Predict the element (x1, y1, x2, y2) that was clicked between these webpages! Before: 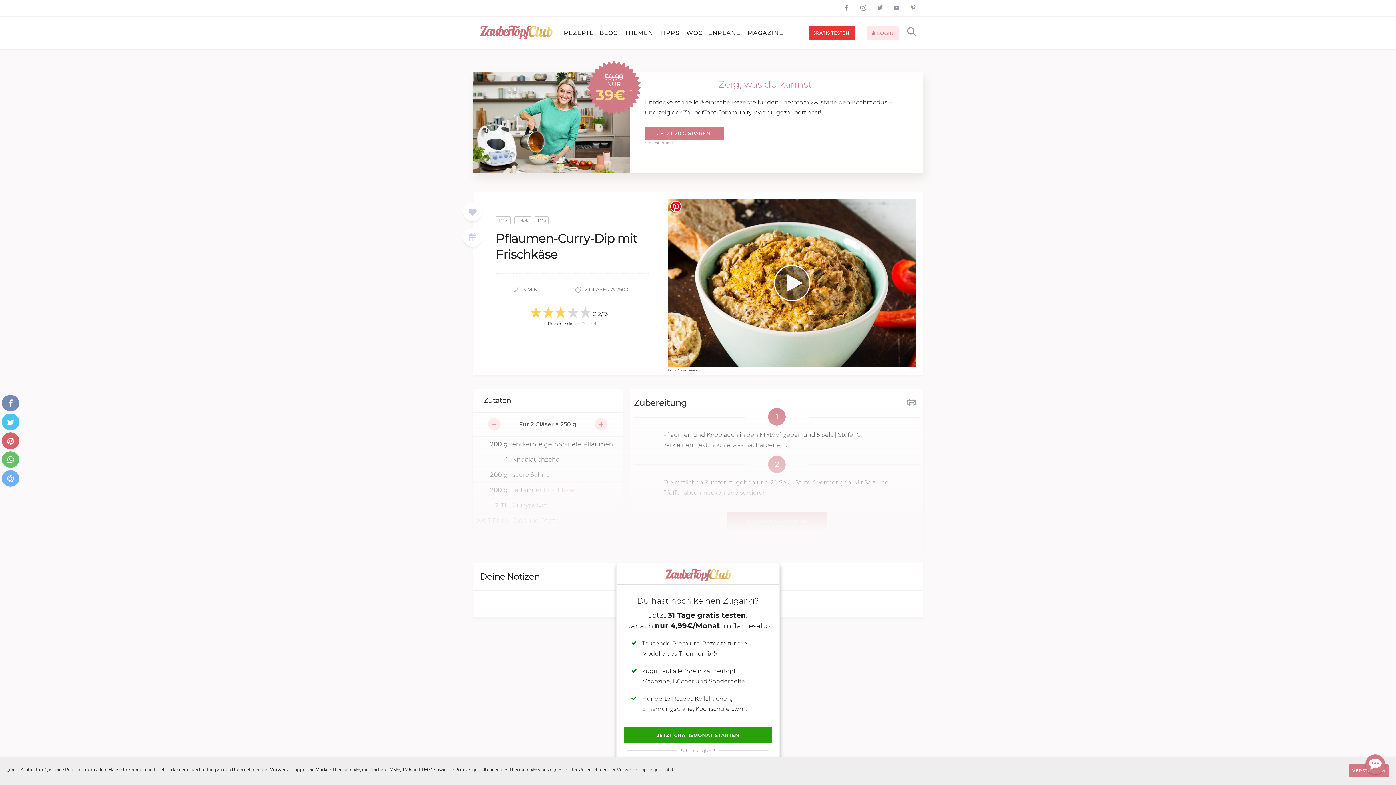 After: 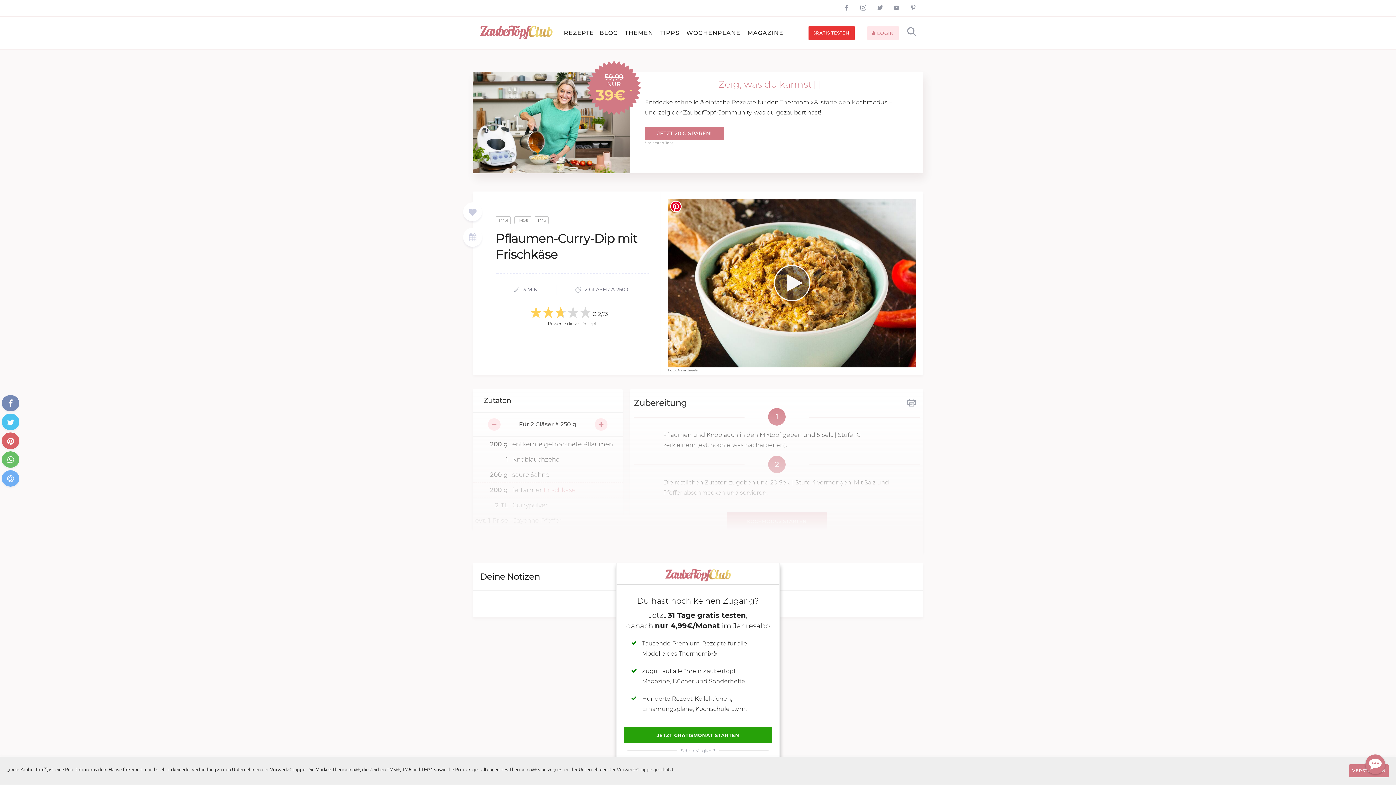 Action: bbox: (670, 200, 681, 212)